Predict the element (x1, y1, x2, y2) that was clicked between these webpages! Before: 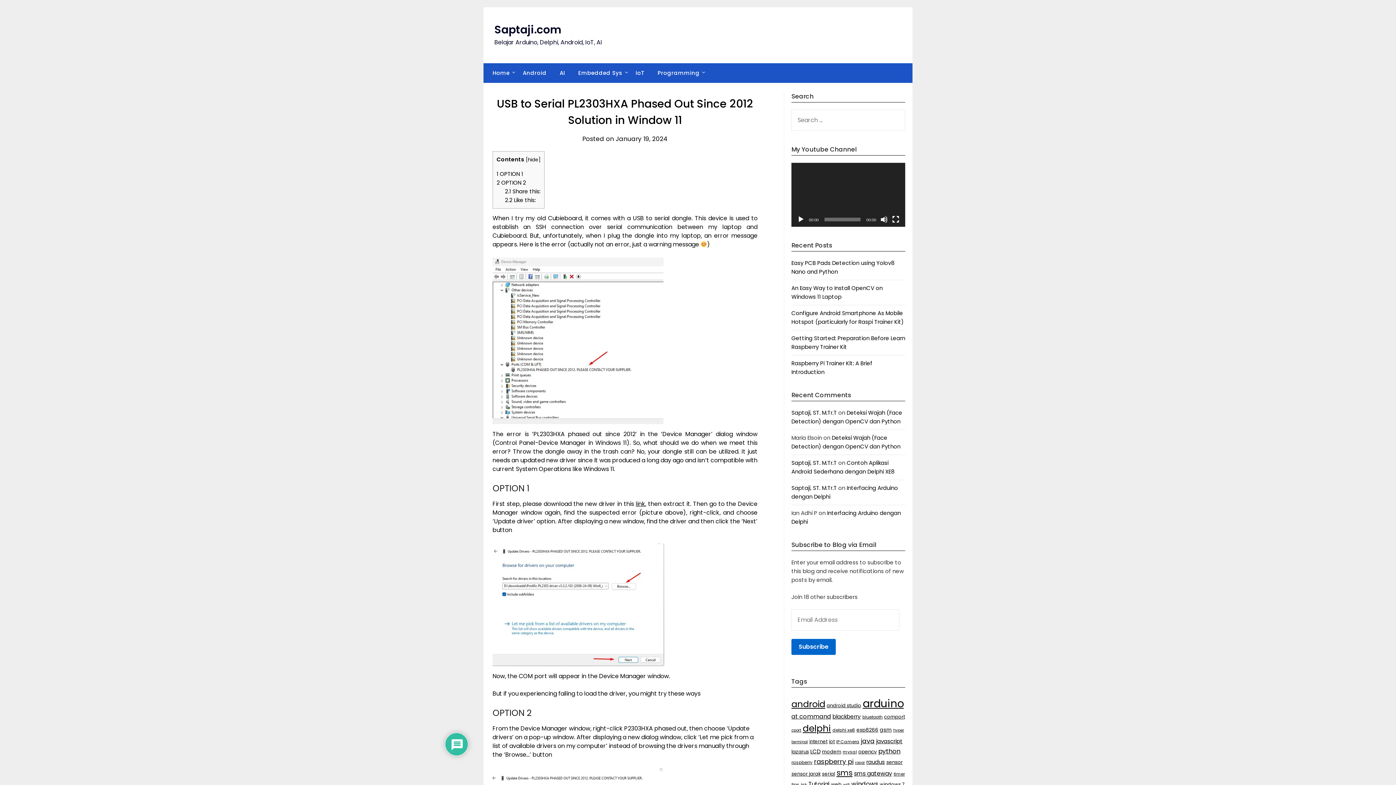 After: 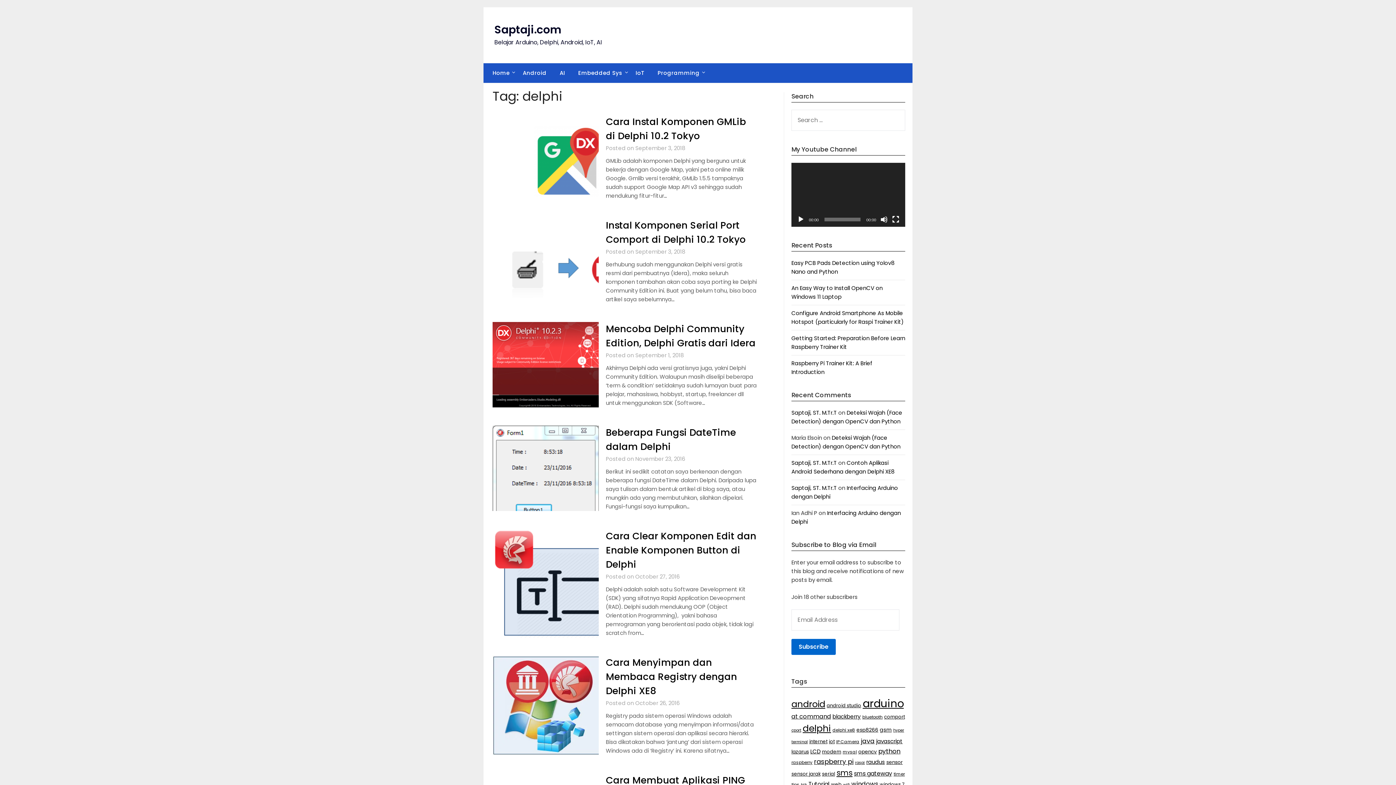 Action: bbox: (802, 722, 831, 735) label: delphi (46 items)